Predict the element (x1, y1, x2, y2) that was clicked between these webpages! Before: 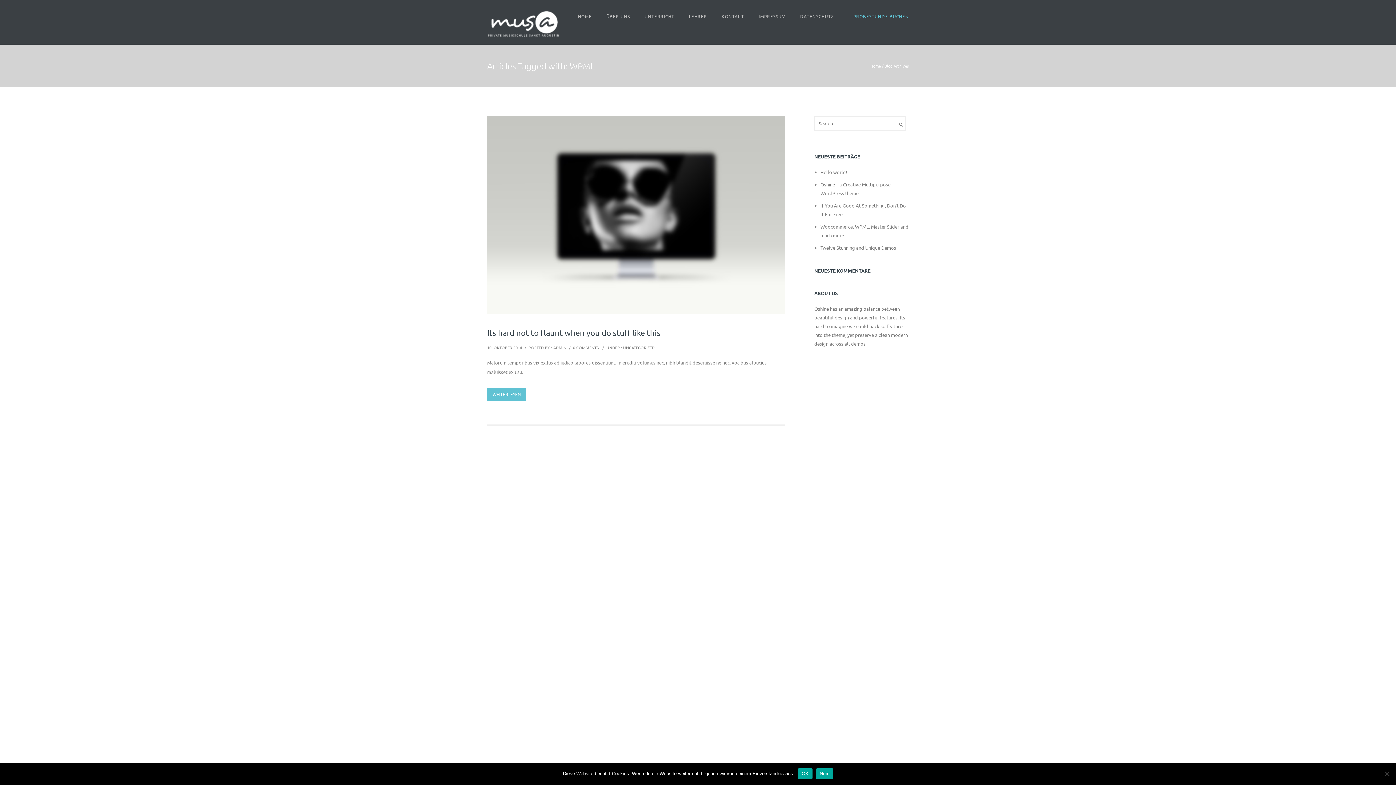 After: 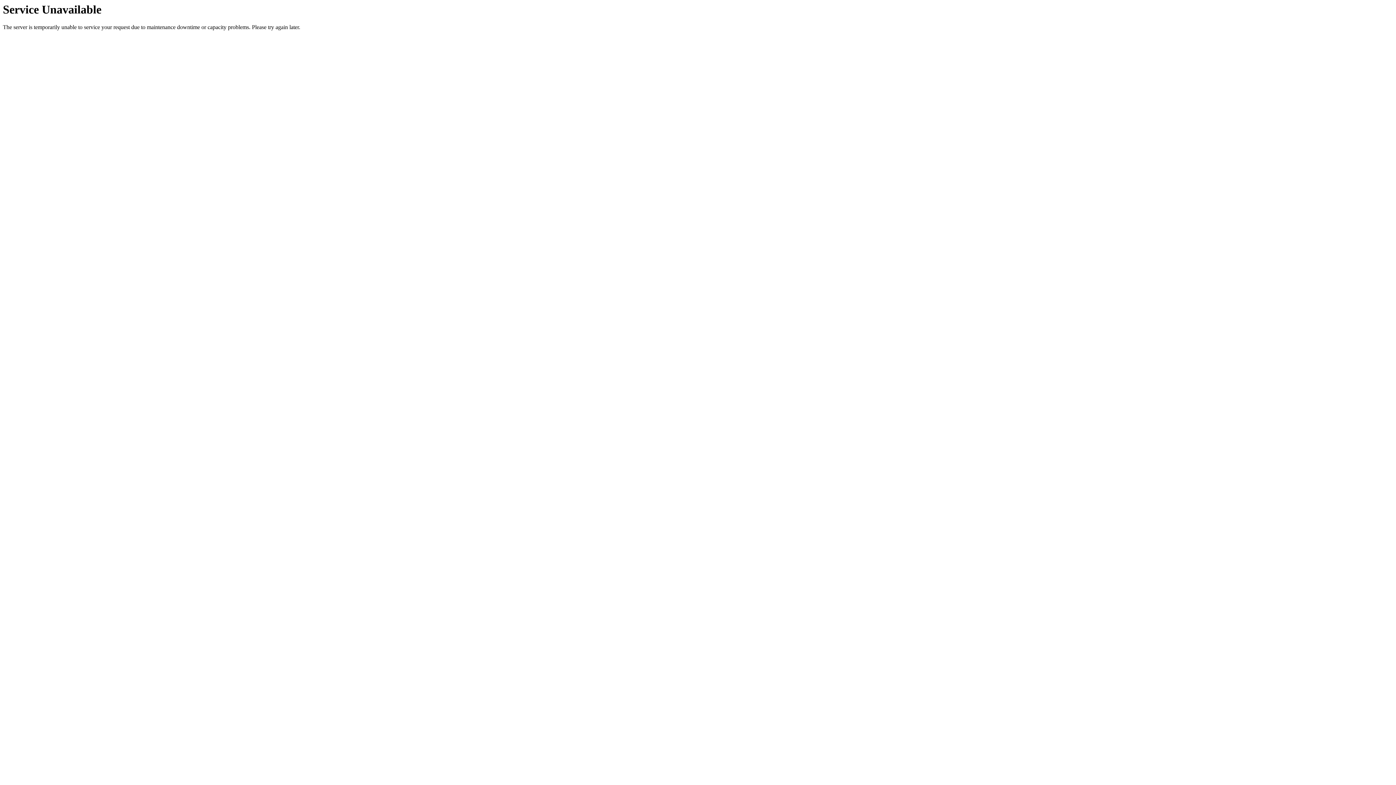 Action: label: 0 COMMENTS bbox: (573, 344, 598, 350)